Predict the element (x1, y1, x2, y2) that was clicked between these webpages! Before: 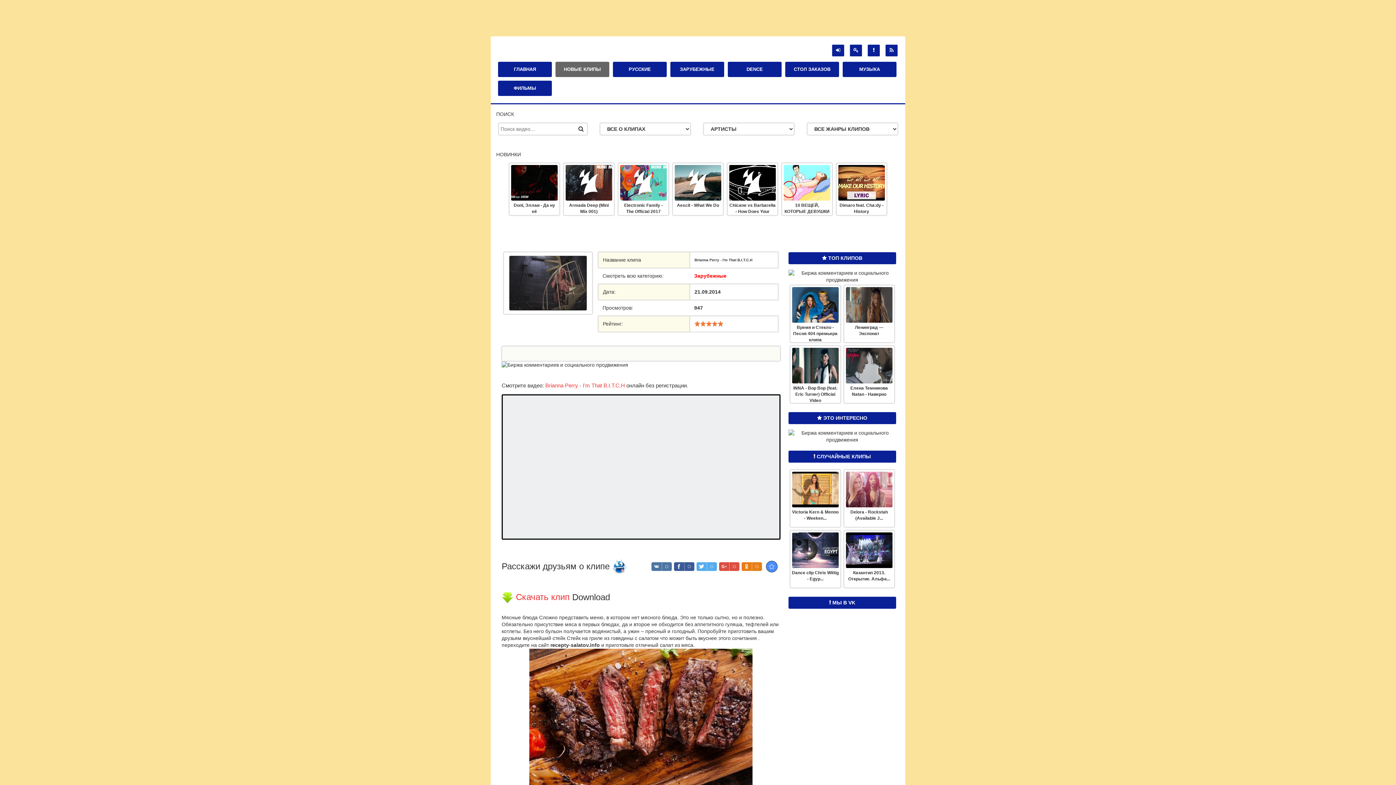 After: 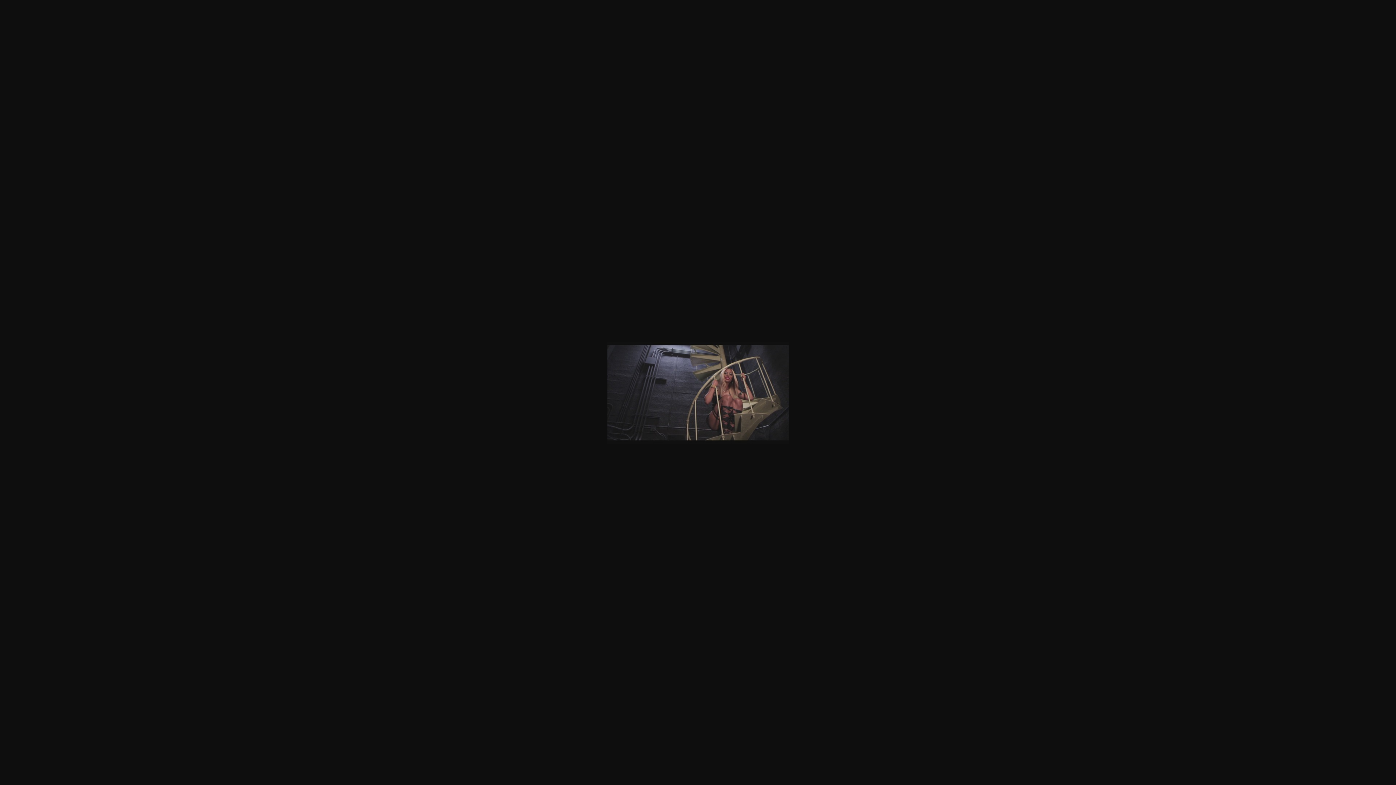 Action: bbox: (509, 280, 590, 286)